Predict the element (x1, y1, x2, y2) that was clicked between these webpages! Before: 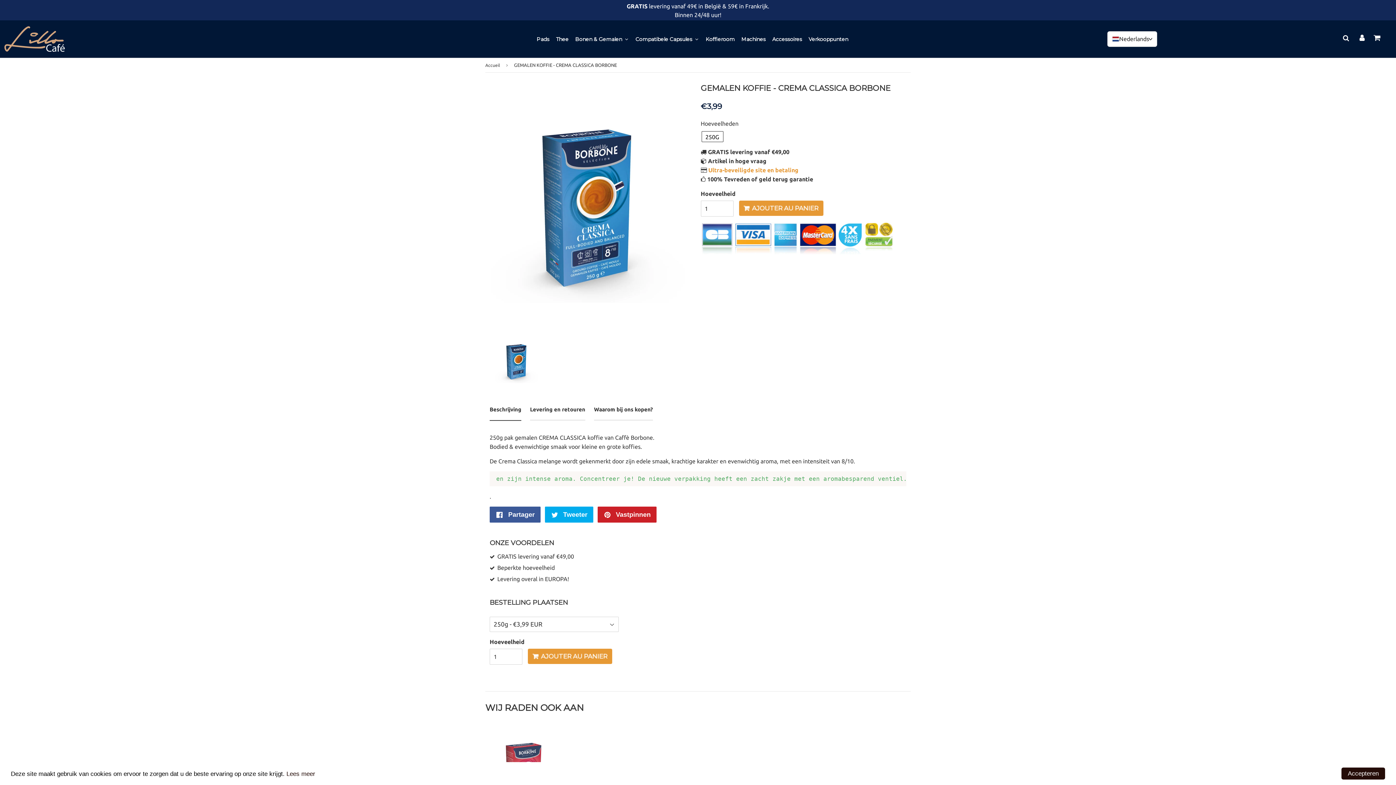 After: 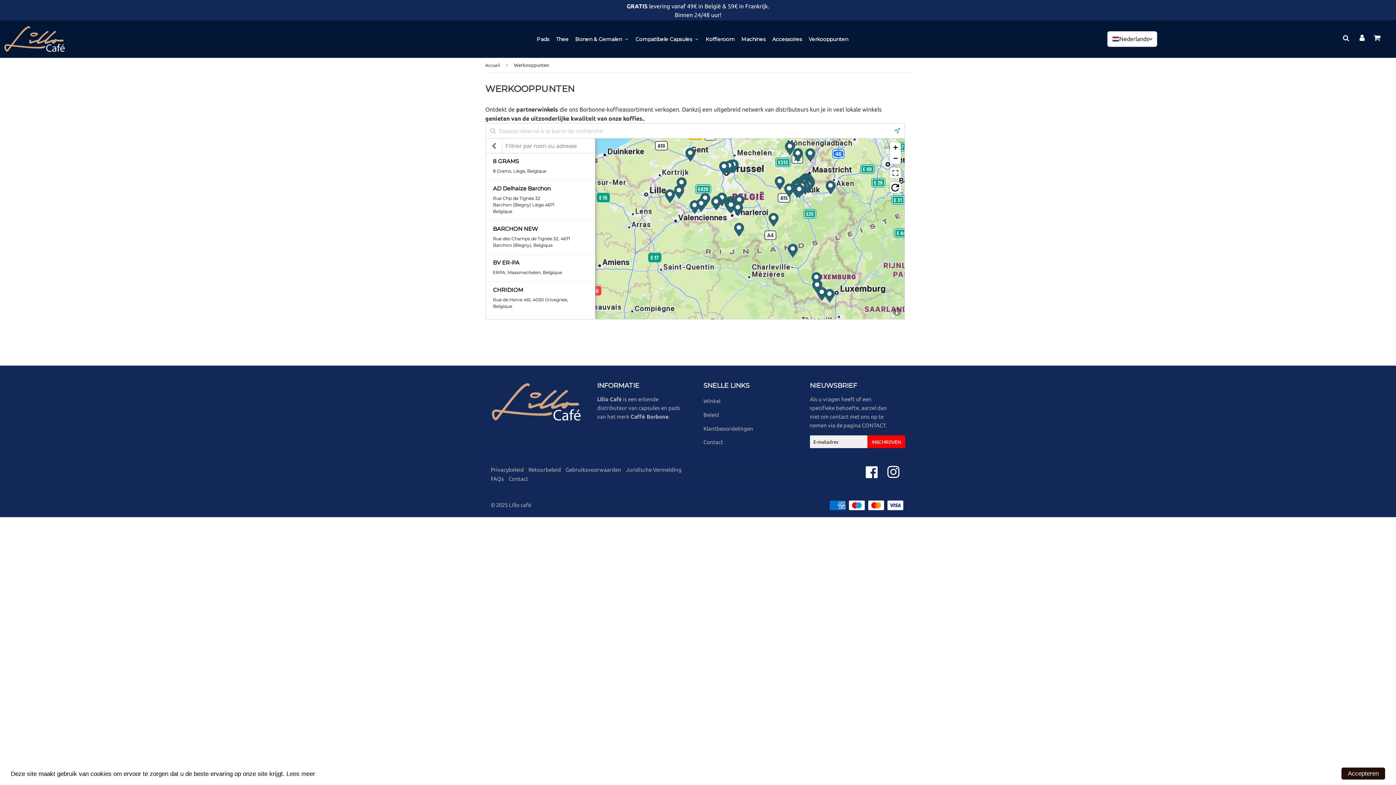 Action: bbox: (806, 34, 851, 44) label: Verkooppunten